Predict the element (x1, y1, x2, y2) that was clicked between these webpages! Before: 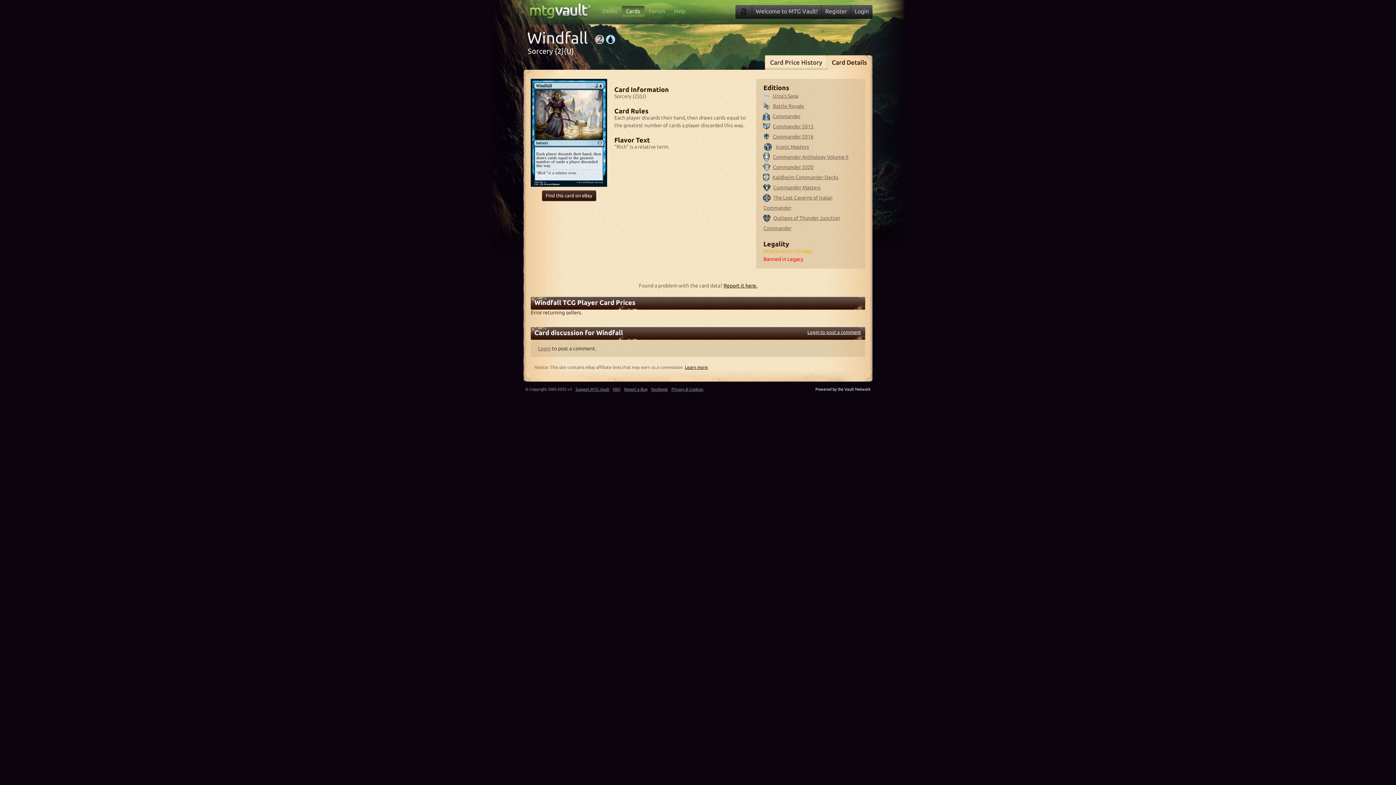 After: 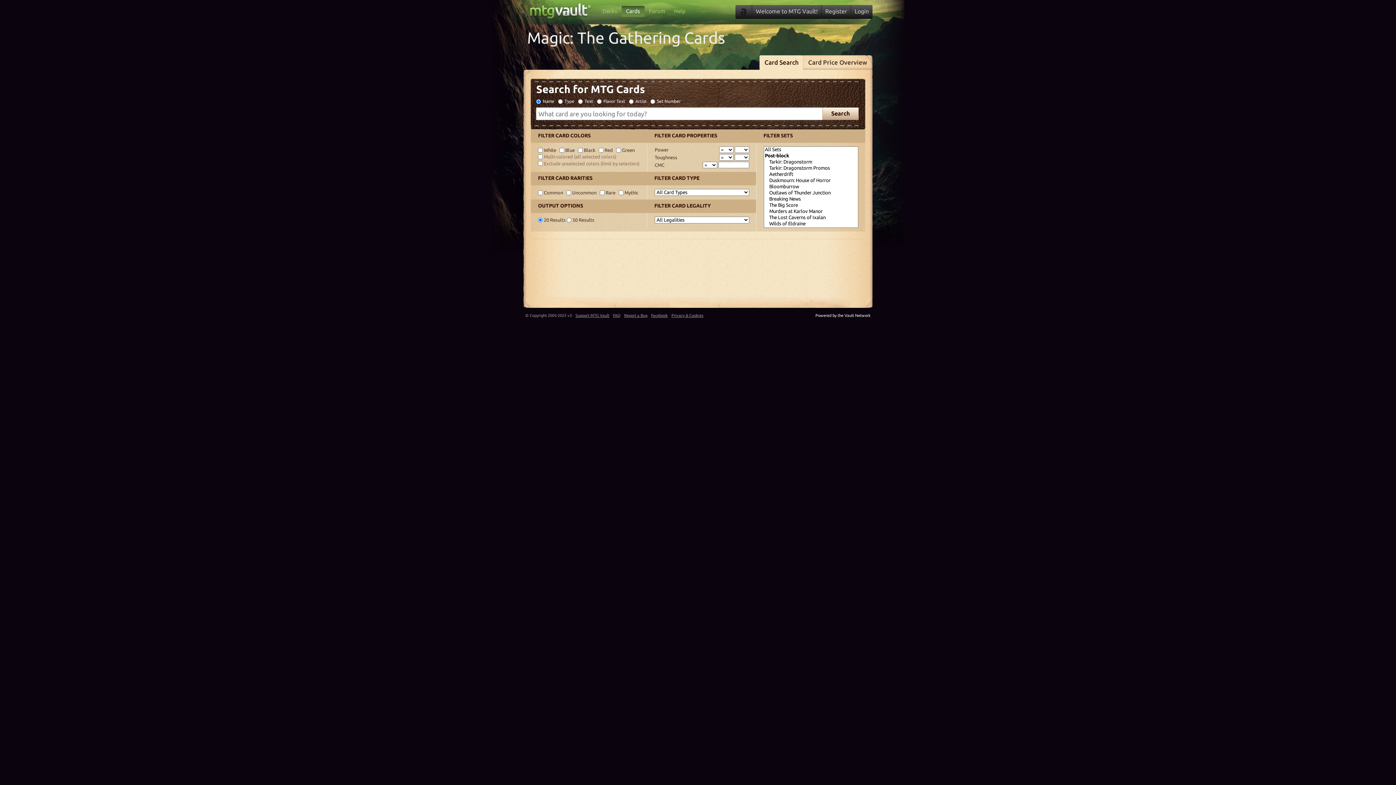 Action: label: Cards bbox: (626, 8, 640, 14)